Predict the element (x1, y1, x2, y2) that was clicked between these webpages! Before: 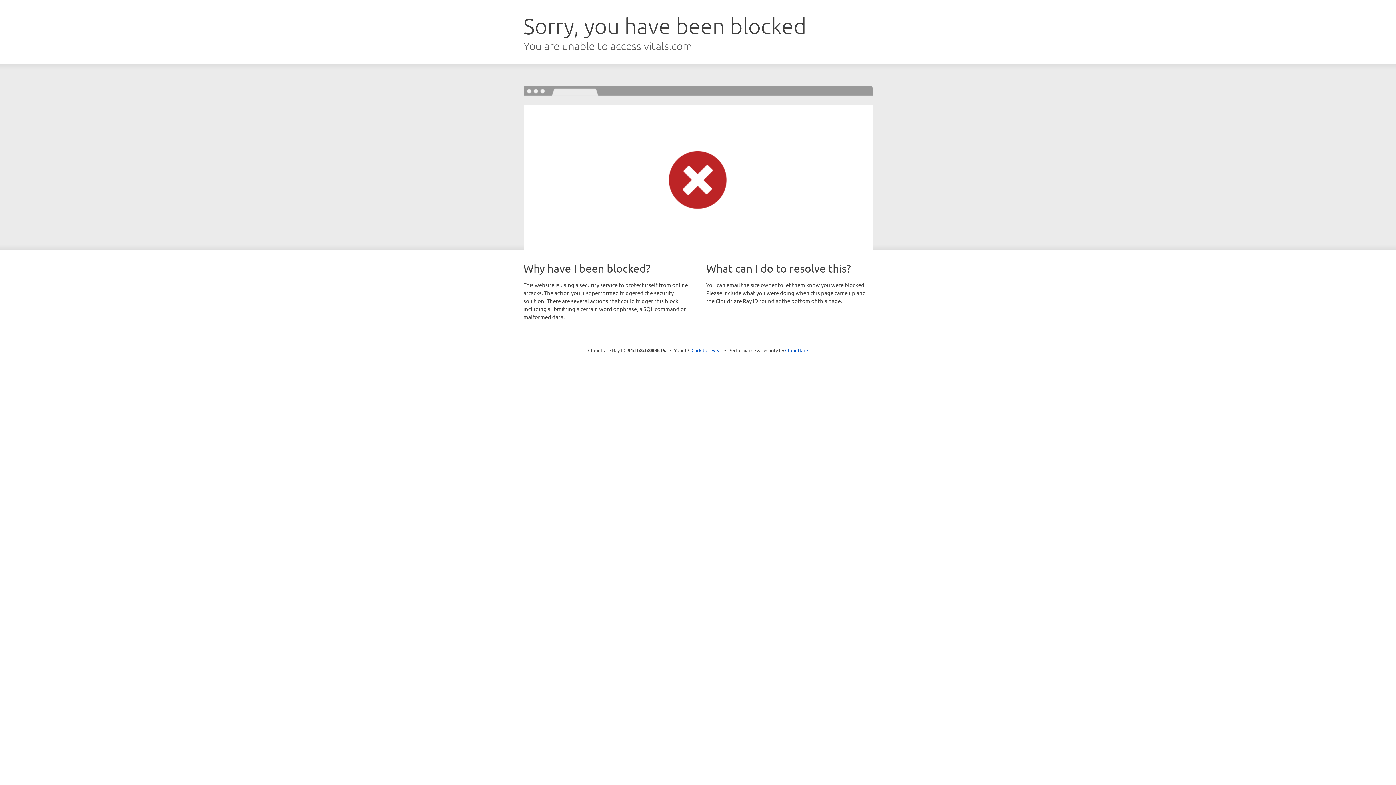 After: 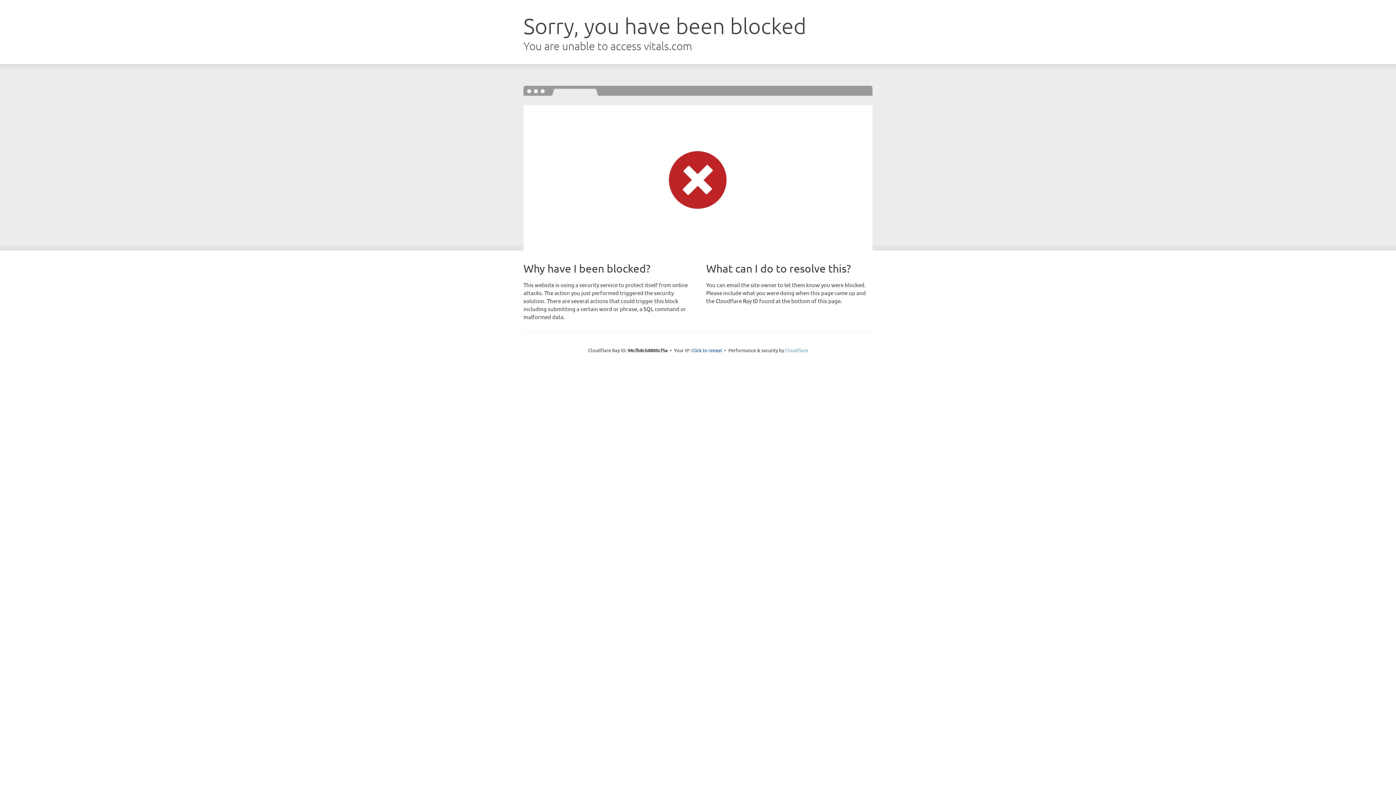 Action: label: Cloudflare bbox: (785, 347, 808, 353)